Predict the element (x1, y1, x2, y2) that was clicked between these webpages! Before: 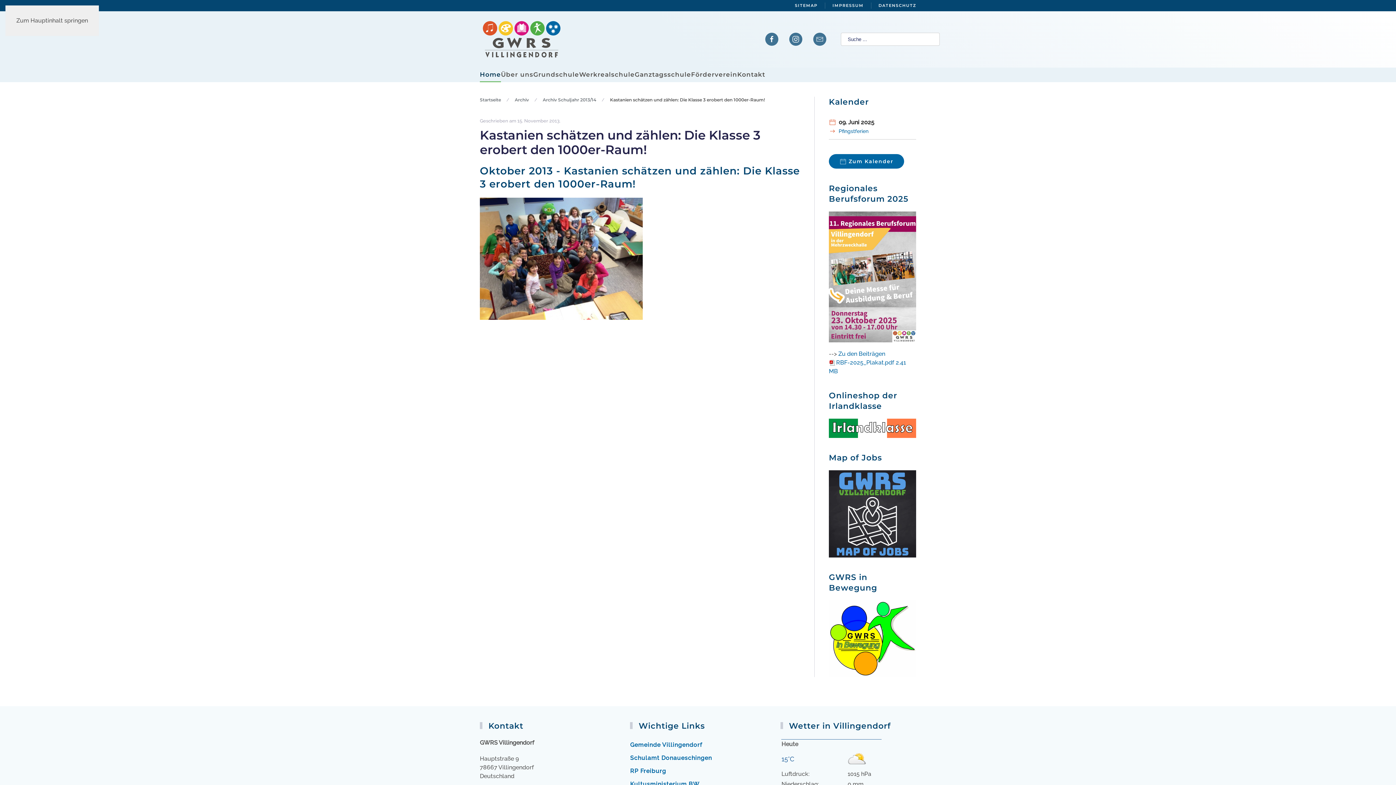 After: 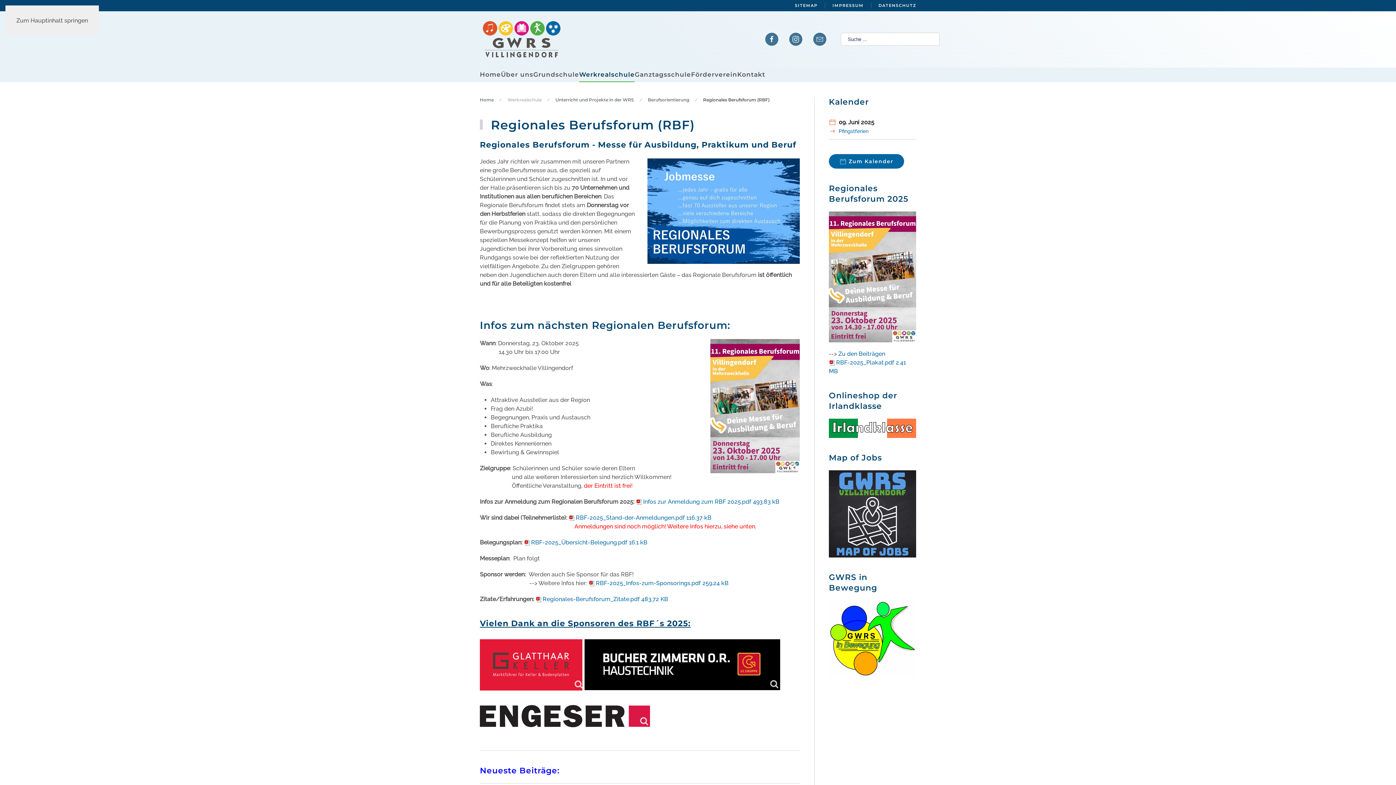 Action: bbox: (838, 350, 885, 357) label: Zu den Beiträgen
